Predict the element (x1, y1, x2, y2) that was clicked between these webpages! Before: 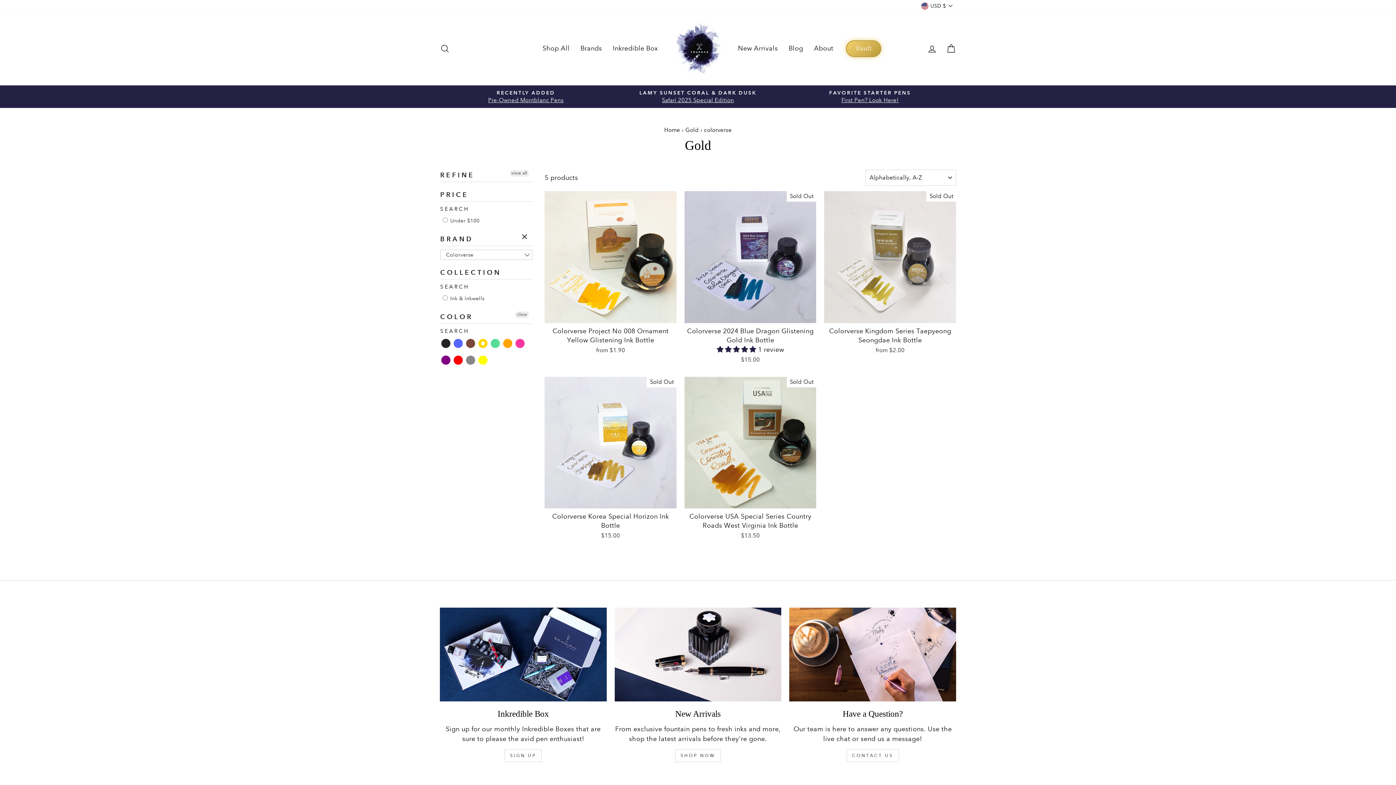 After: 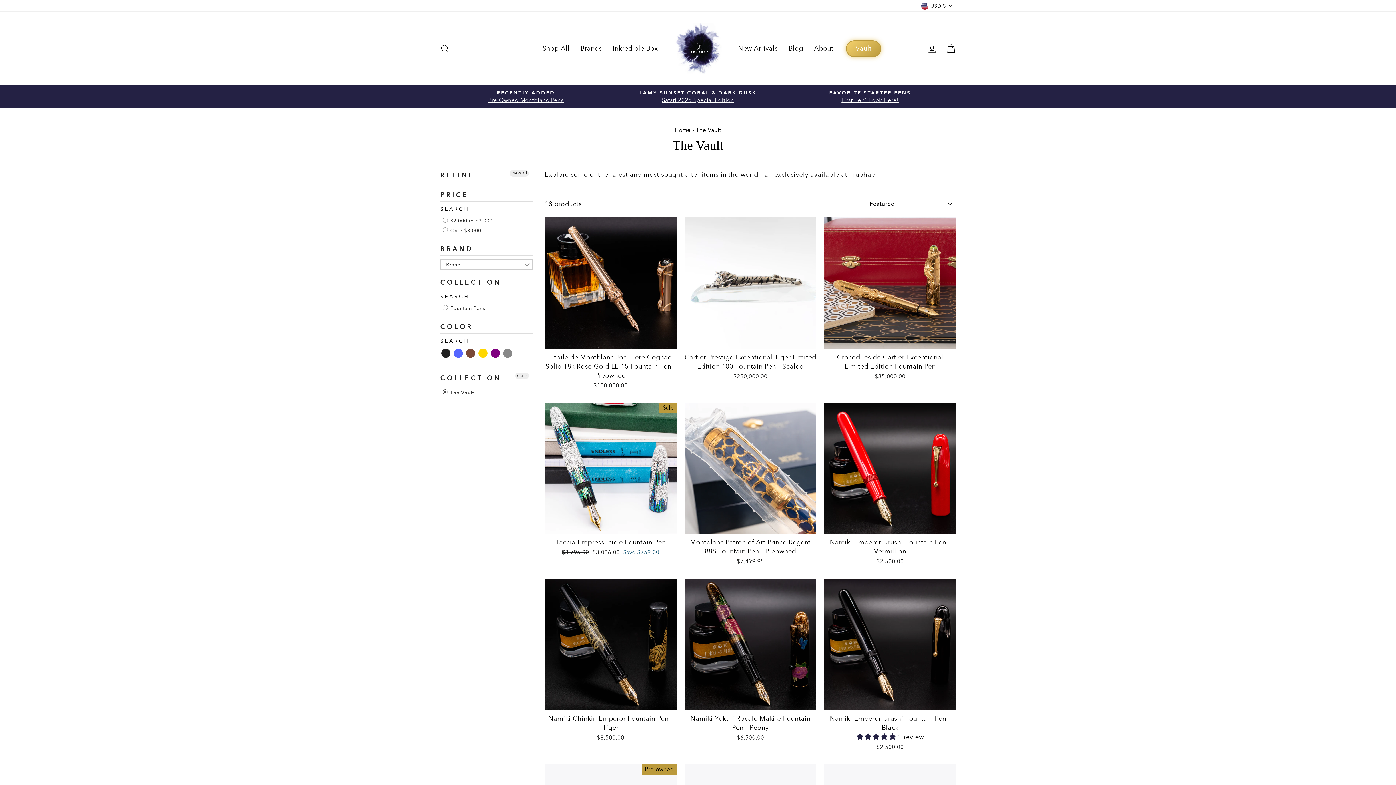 Action: label: Vault bbox: (846, 40, 881, 56)